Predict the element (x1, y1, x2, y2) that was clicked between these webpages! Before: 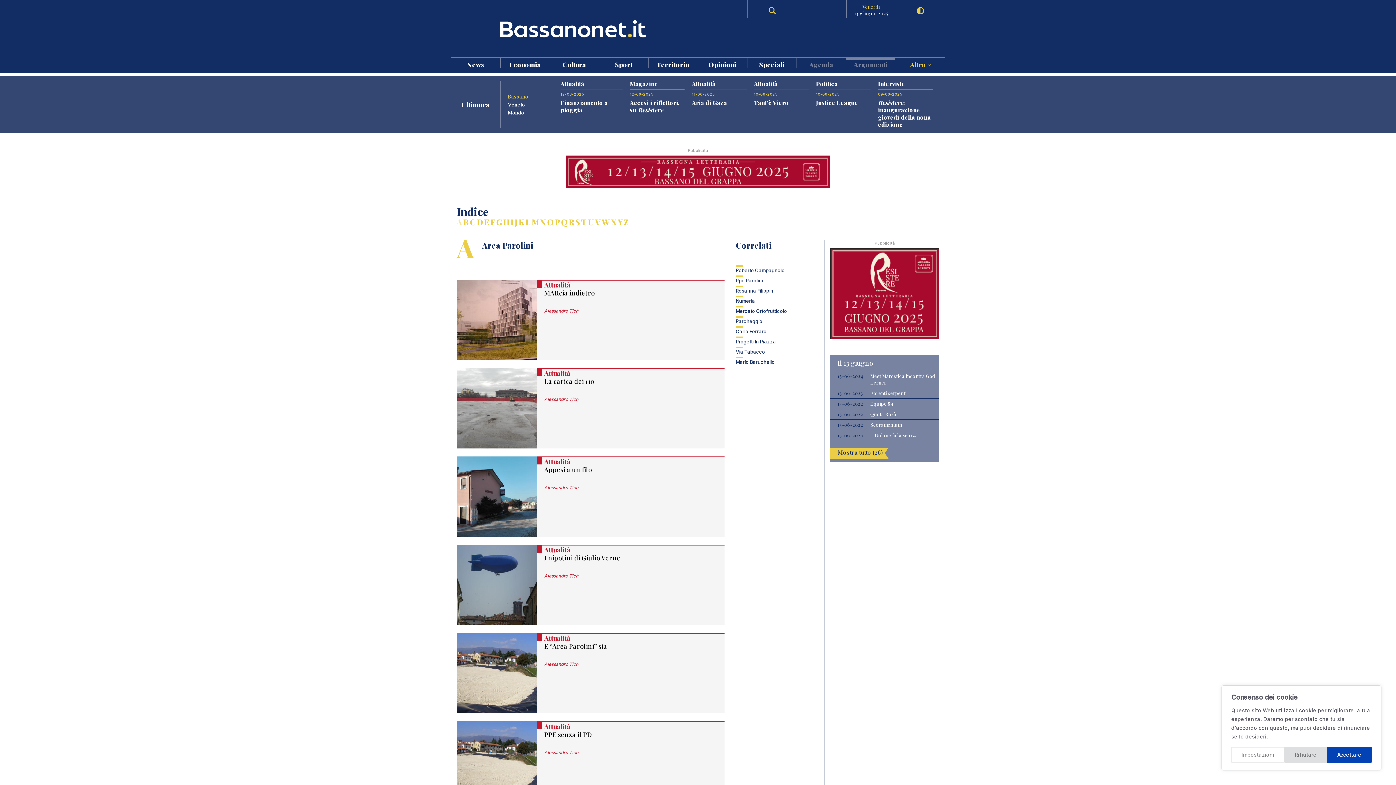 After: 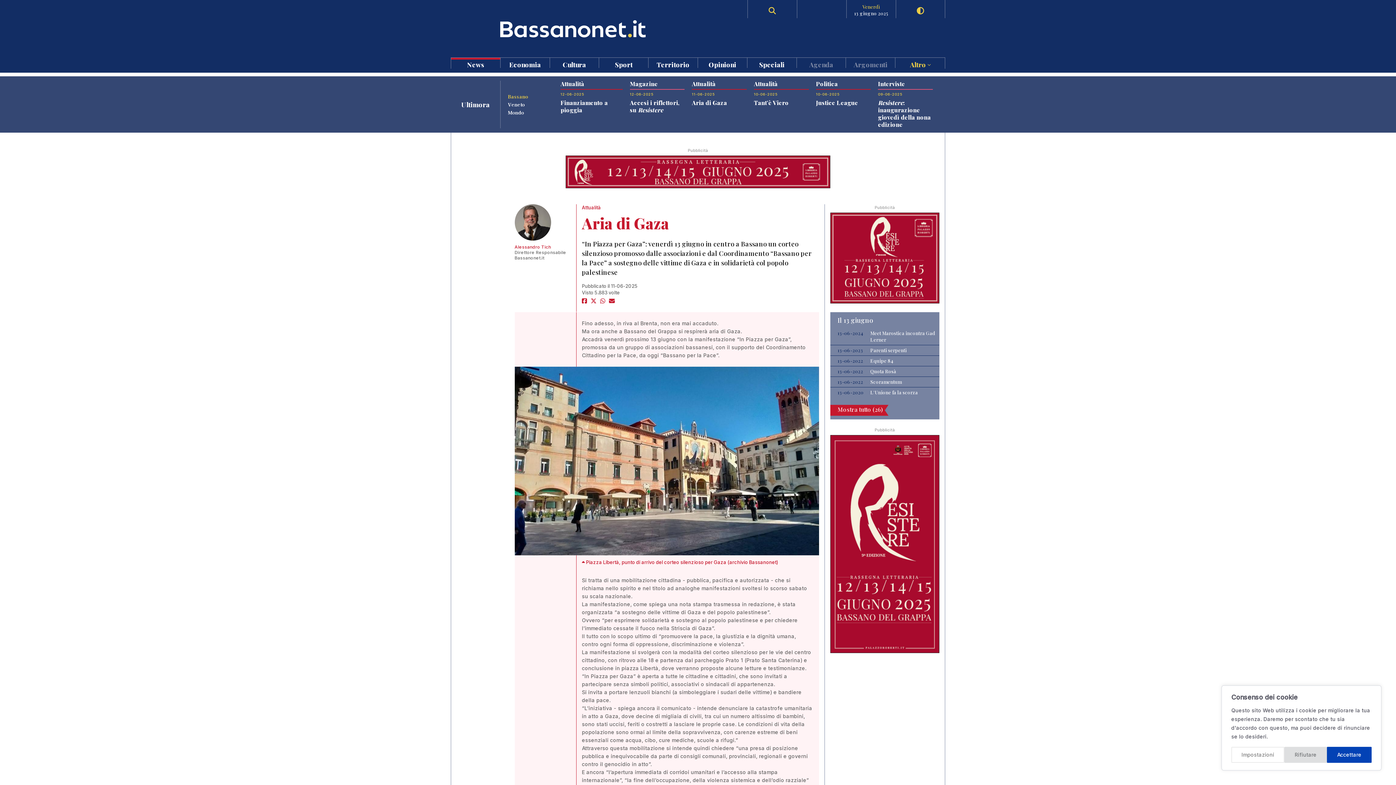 Action: label: Aria di Gaza bbox: (692, 98, 727, 106)